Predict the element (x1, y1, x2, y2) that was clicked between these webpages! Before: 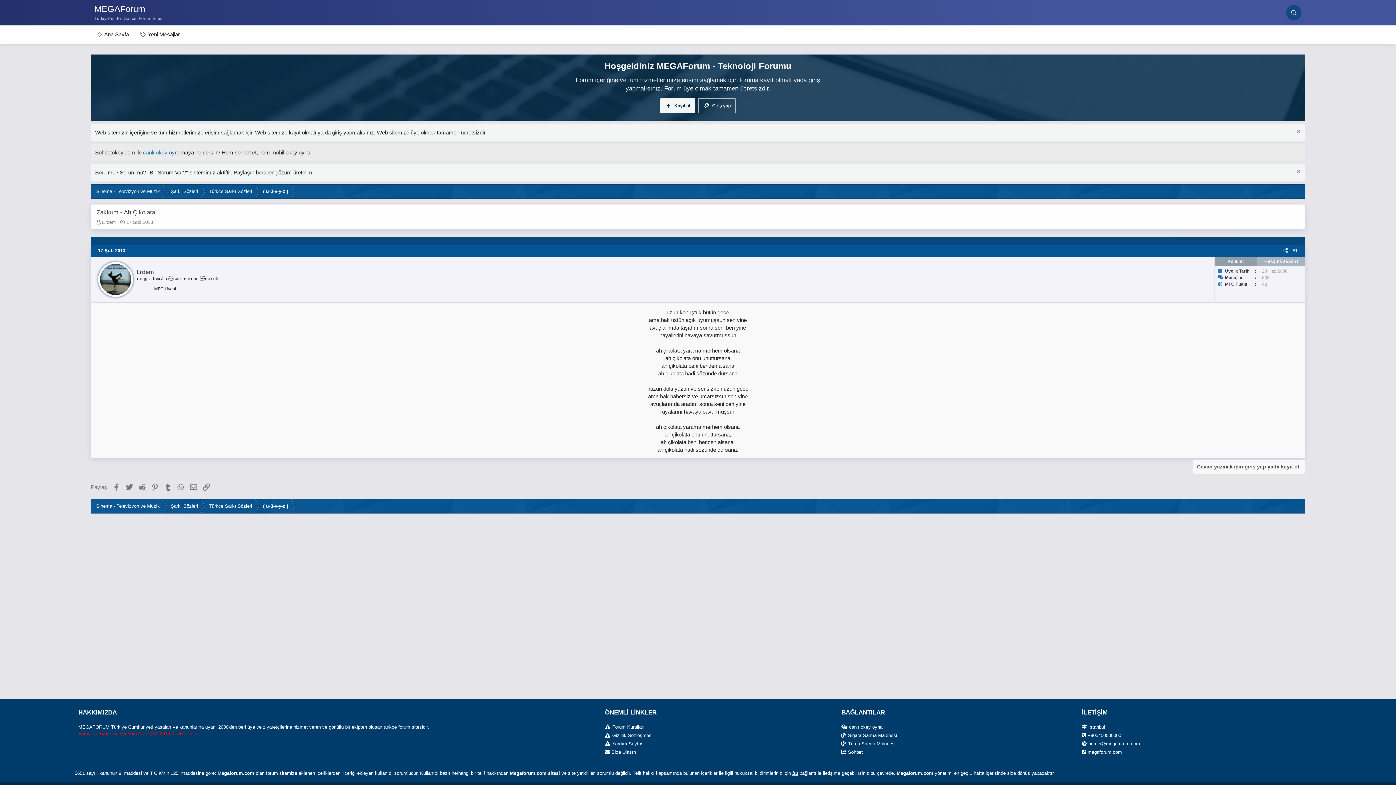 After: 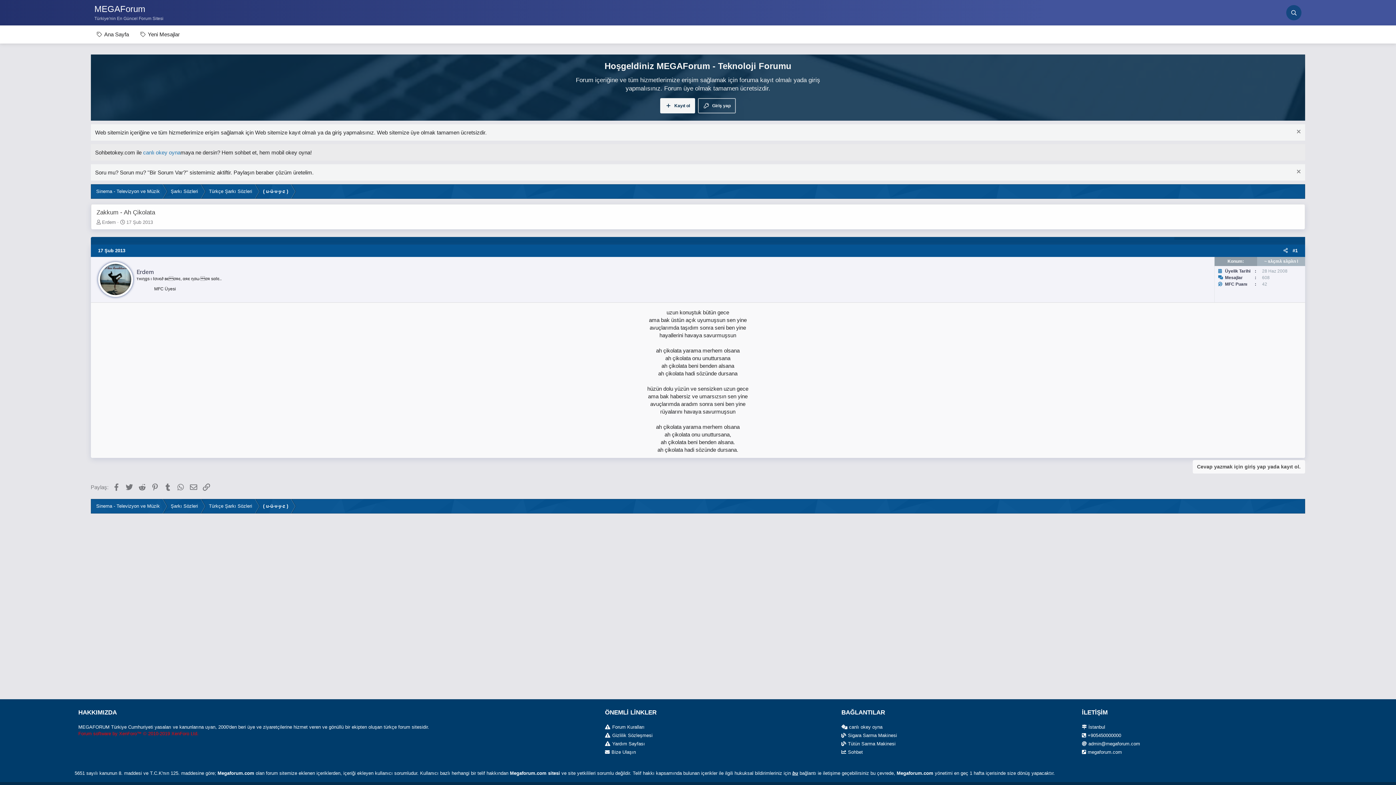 Action: bbox: (143, 149, 180, 155) label: canlı okey oyna